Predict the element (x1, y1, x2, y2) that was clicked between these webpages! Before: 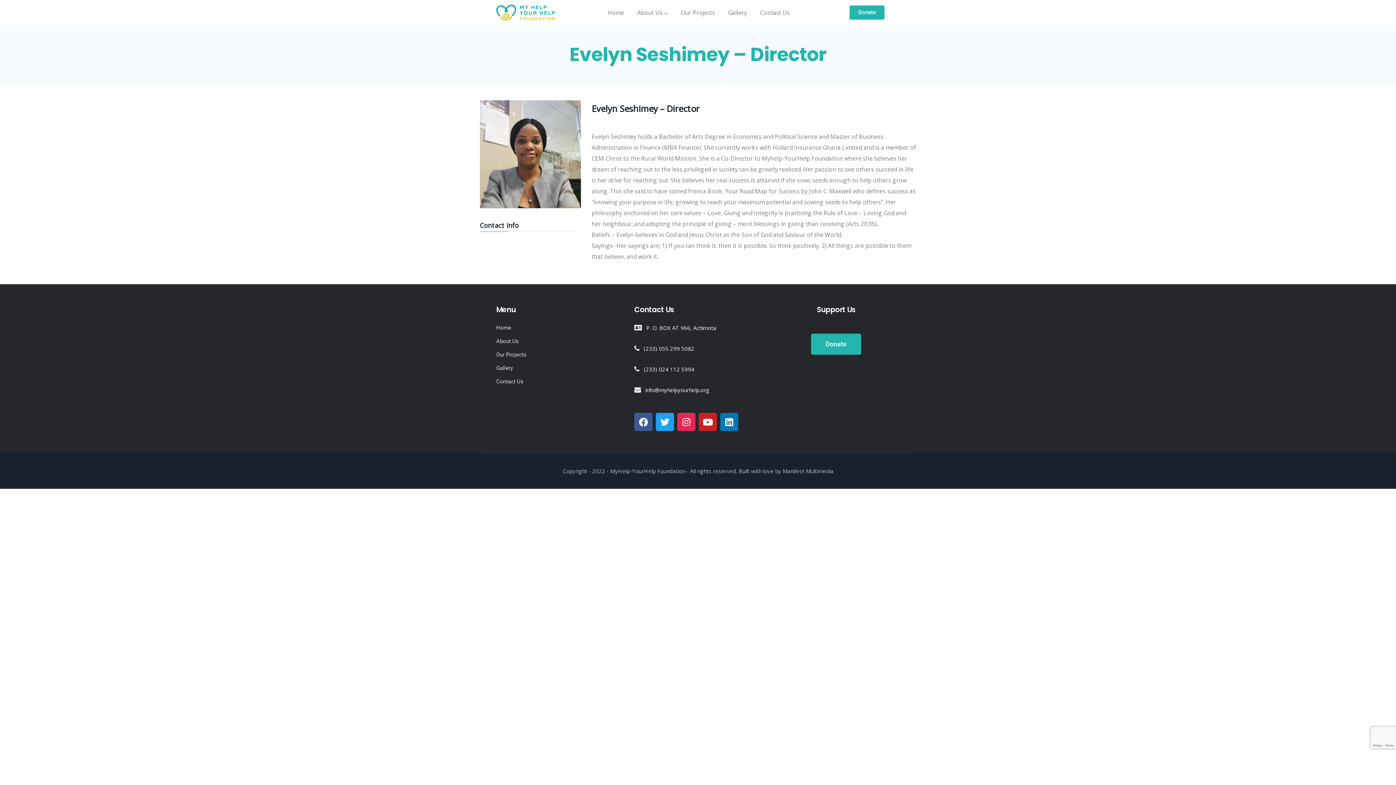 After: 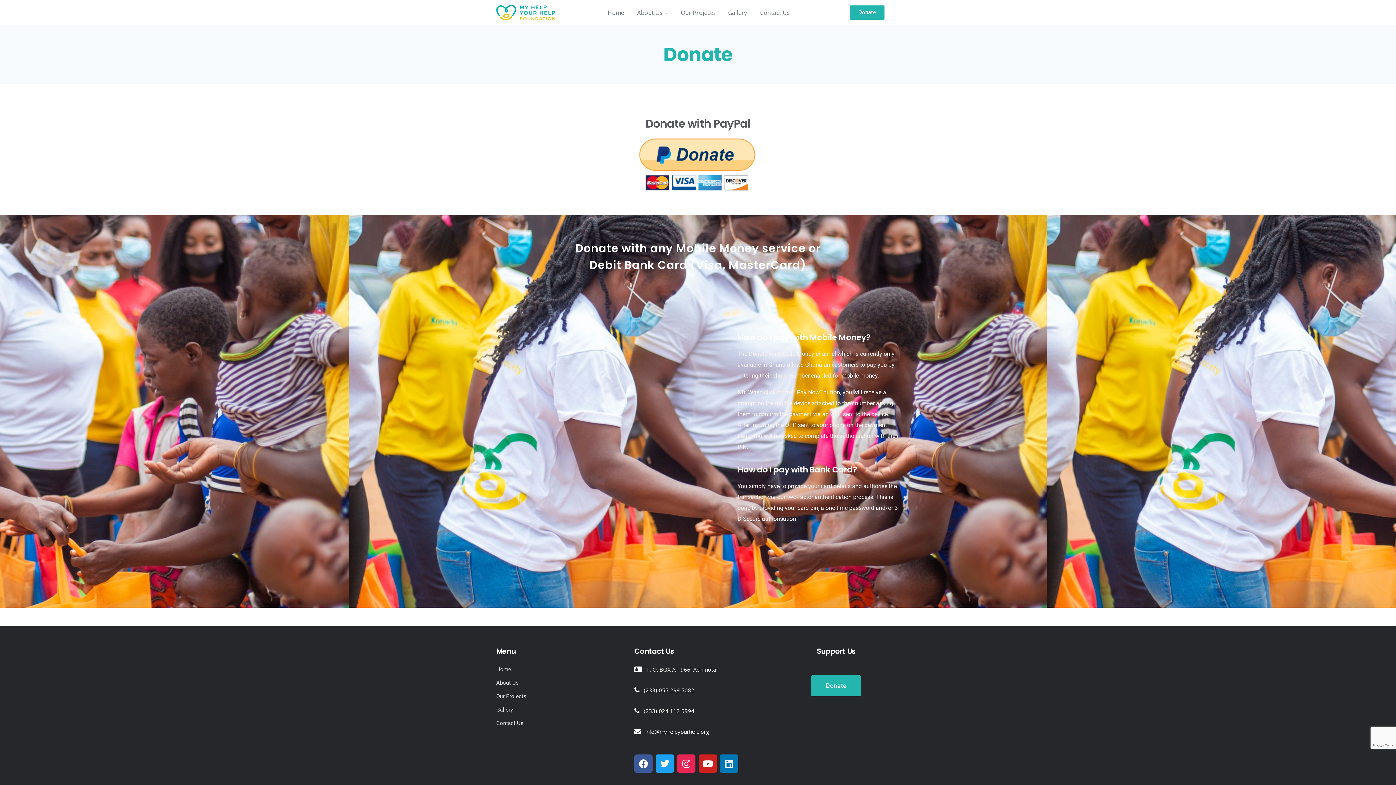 Action: label: Donate bbox: (811, 333, 861, 354)